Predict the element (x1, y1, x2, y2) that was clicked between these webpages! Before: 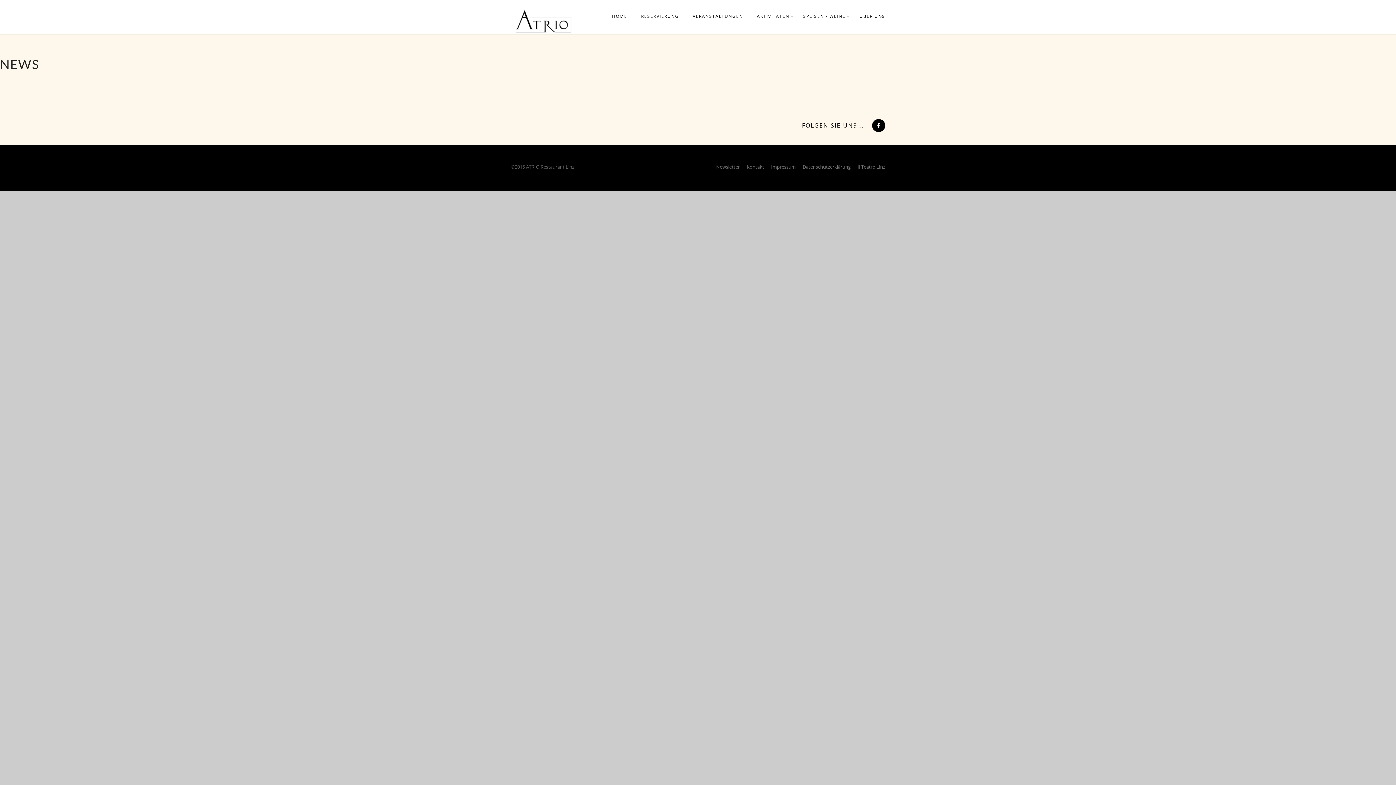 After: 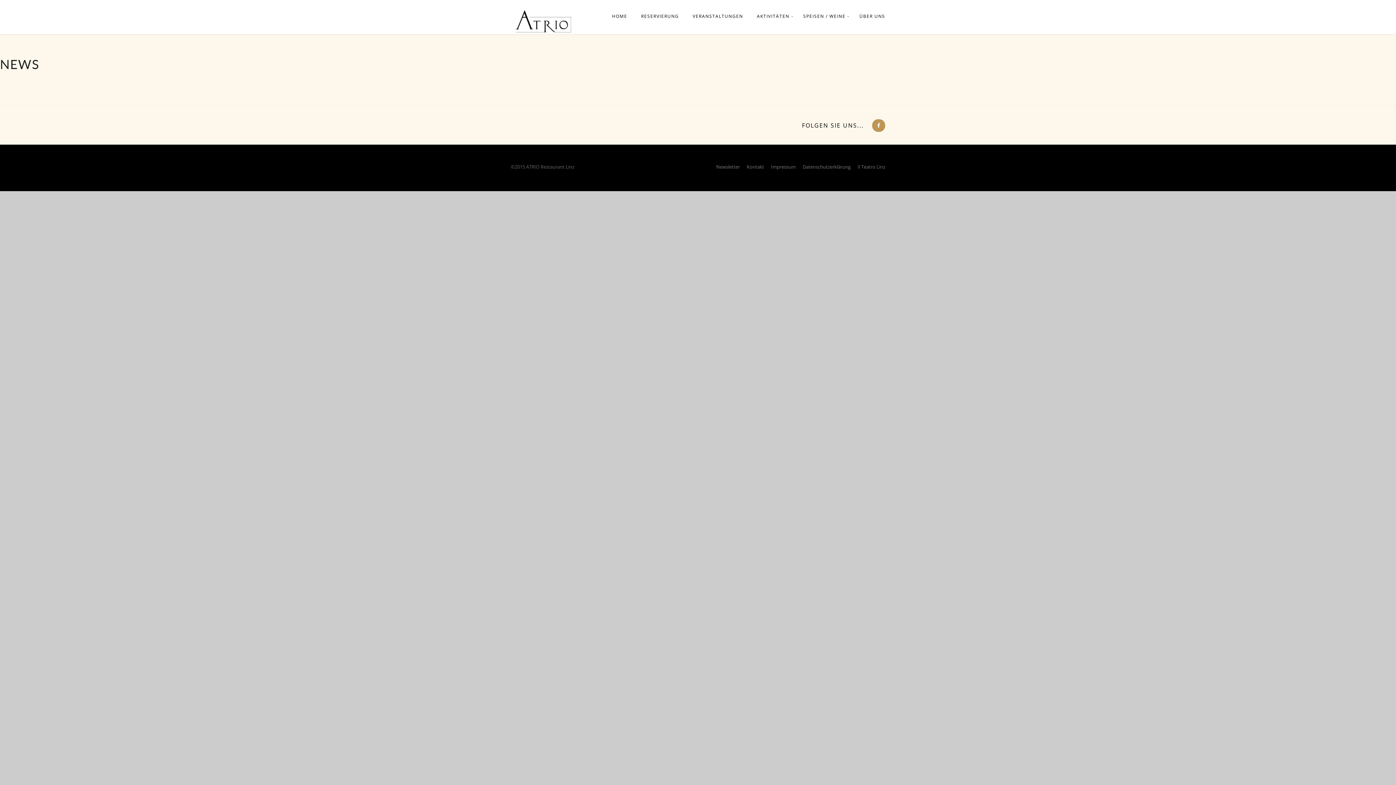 Action: bbox: (870, 121, 885, 129)